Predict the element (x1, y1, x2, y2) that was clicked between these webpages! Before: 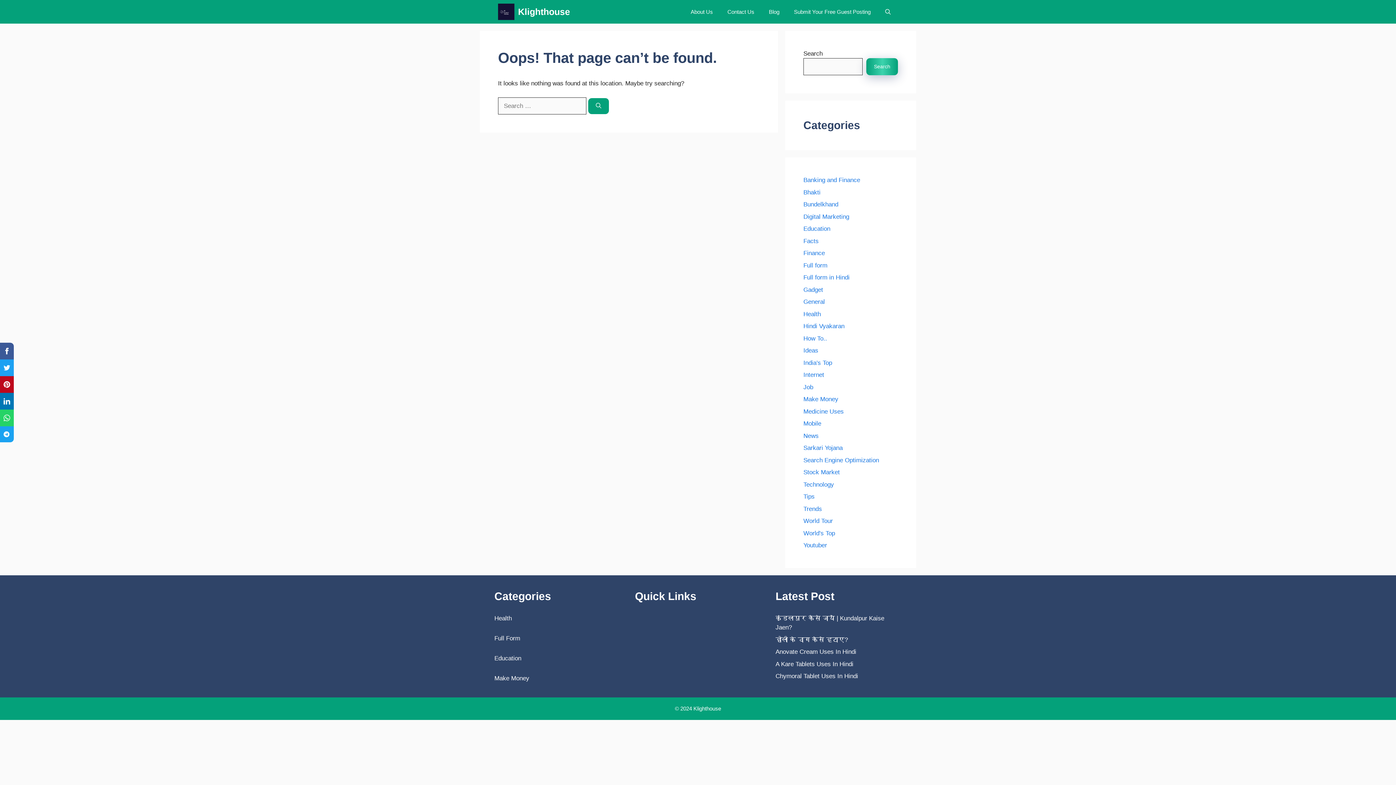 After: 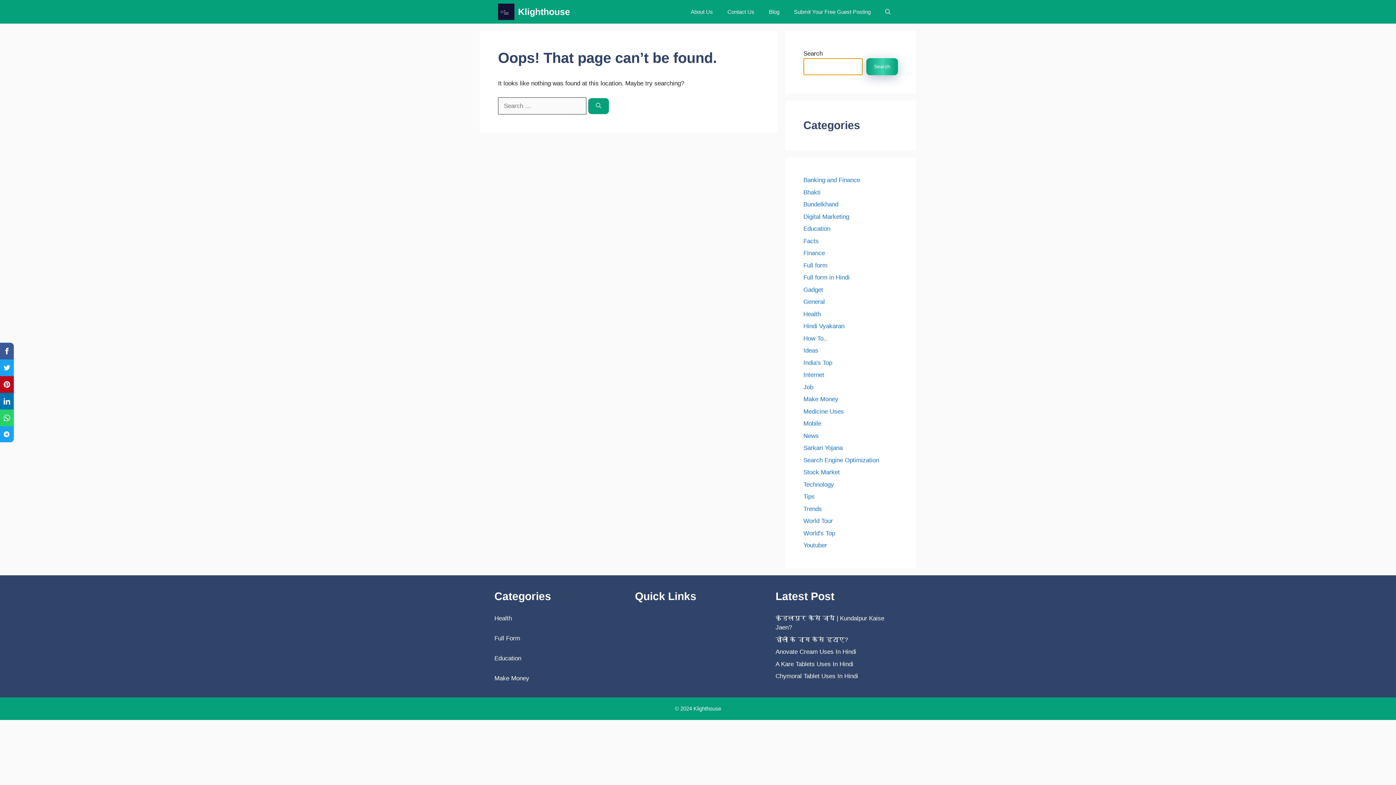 Action: label: Search bbox: (866, 58, 898, 75)